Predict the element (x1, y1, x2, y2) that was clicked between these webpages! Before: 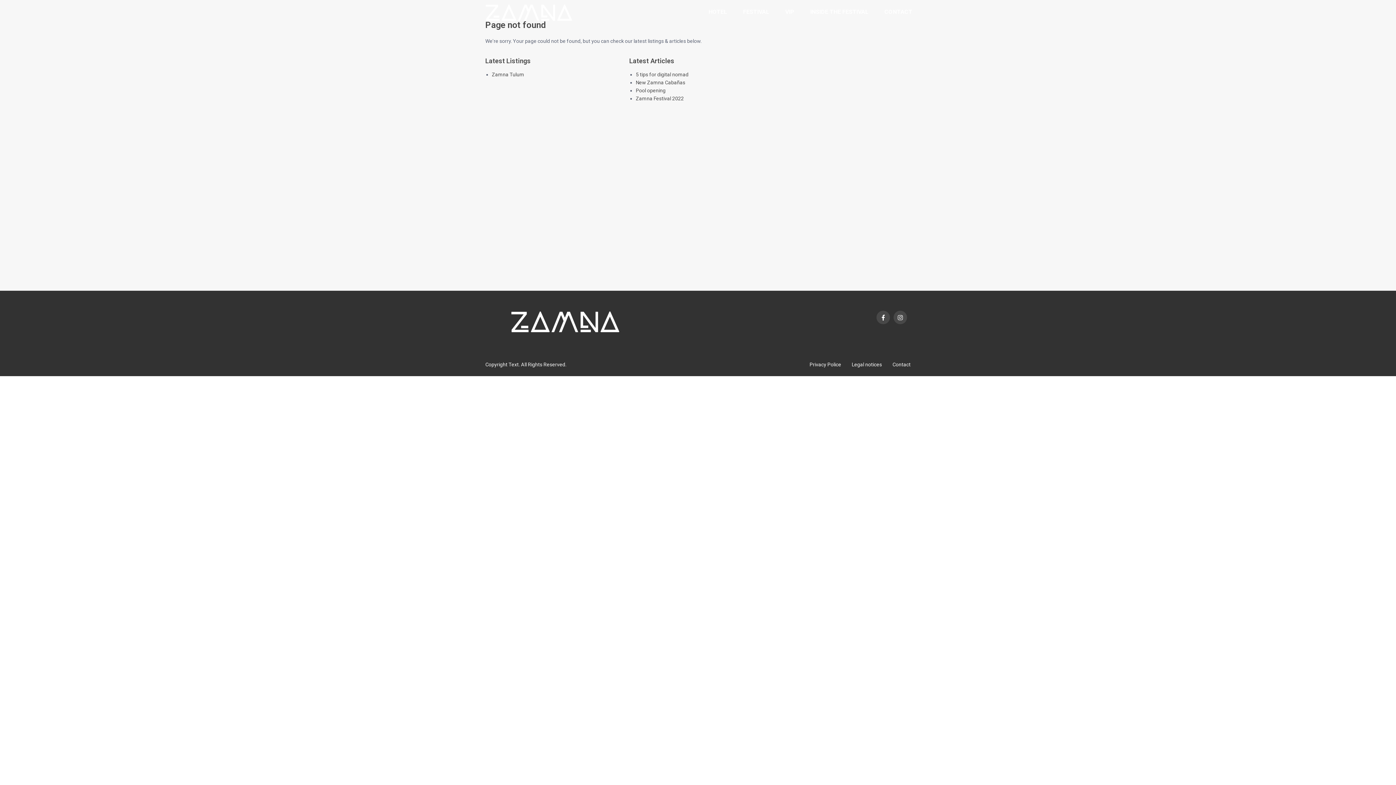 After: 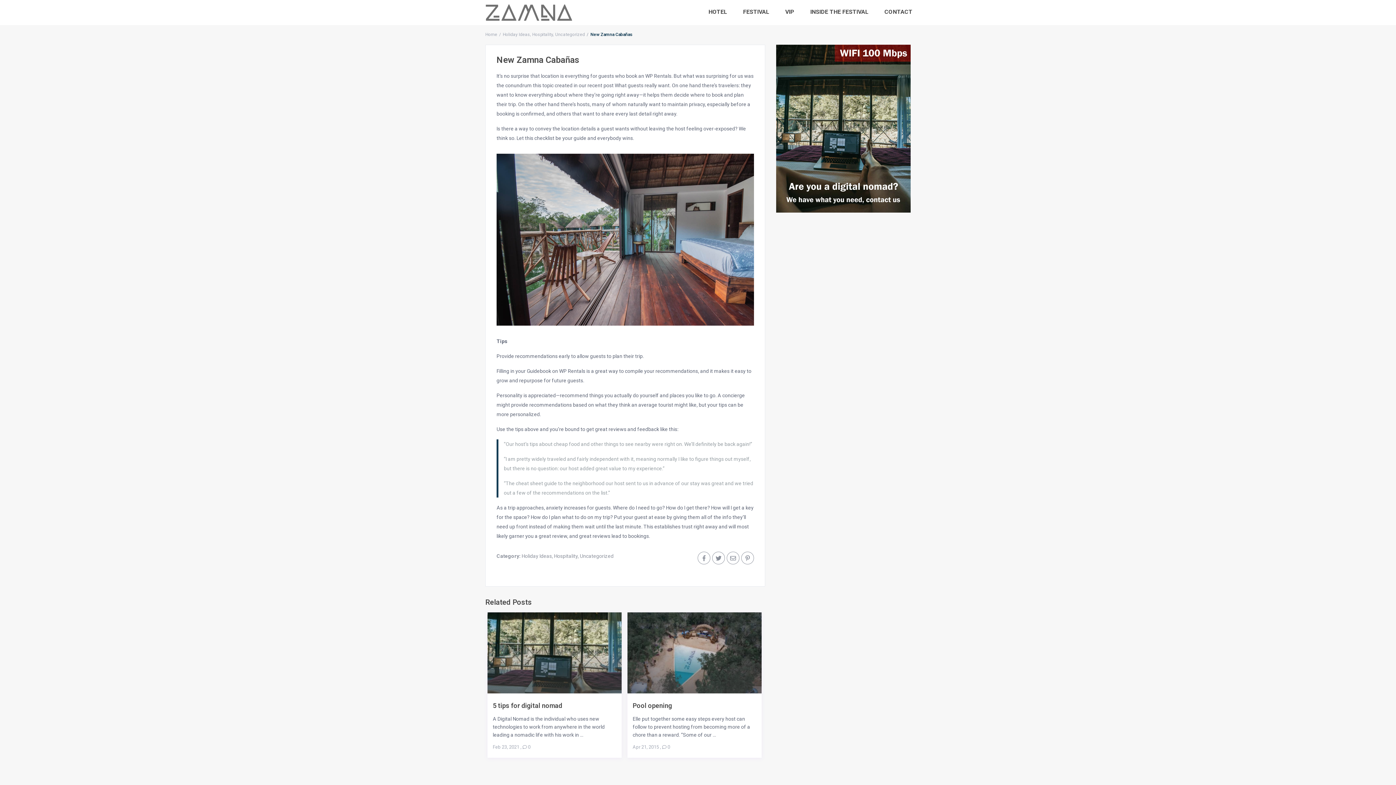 Action: label: New Zamna Cabañas bbox: (636, 79, 685, 85)